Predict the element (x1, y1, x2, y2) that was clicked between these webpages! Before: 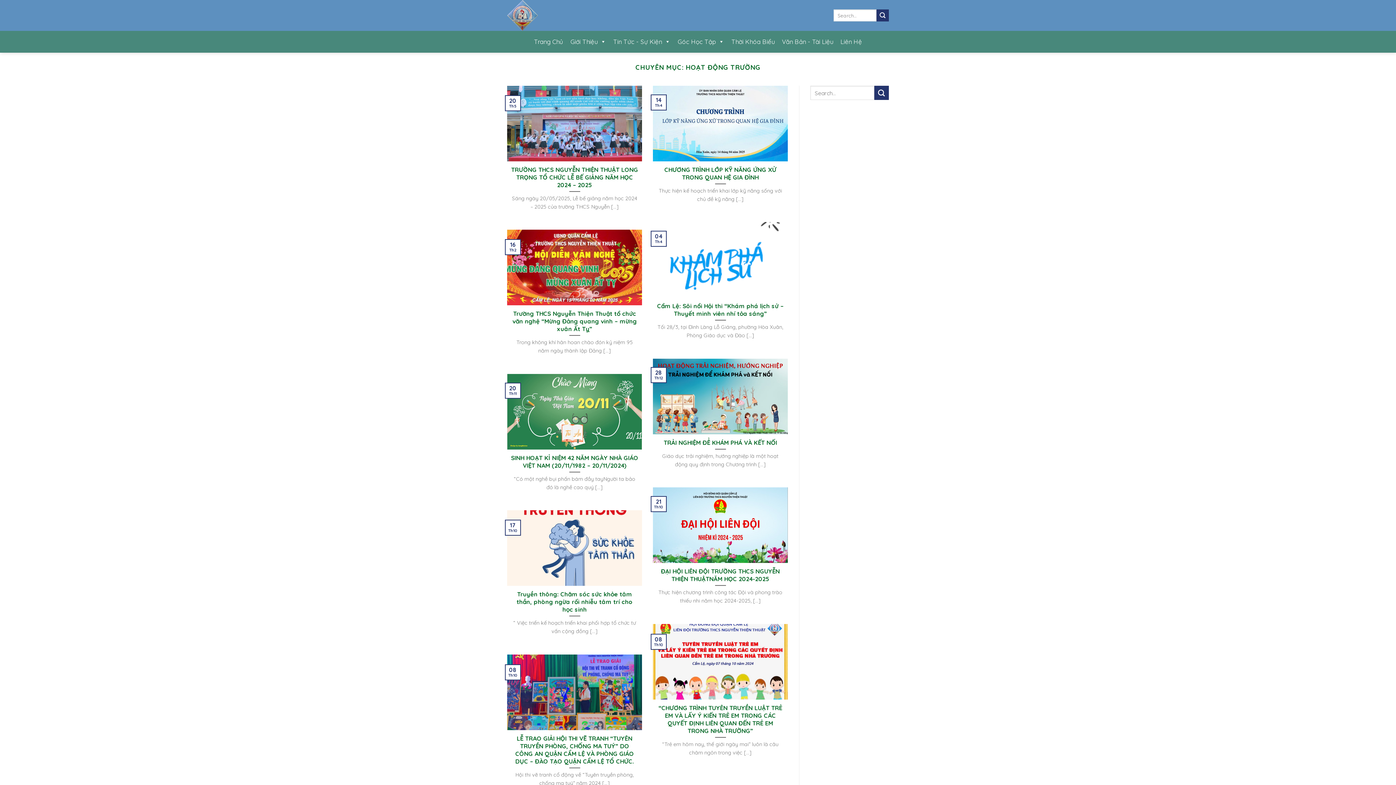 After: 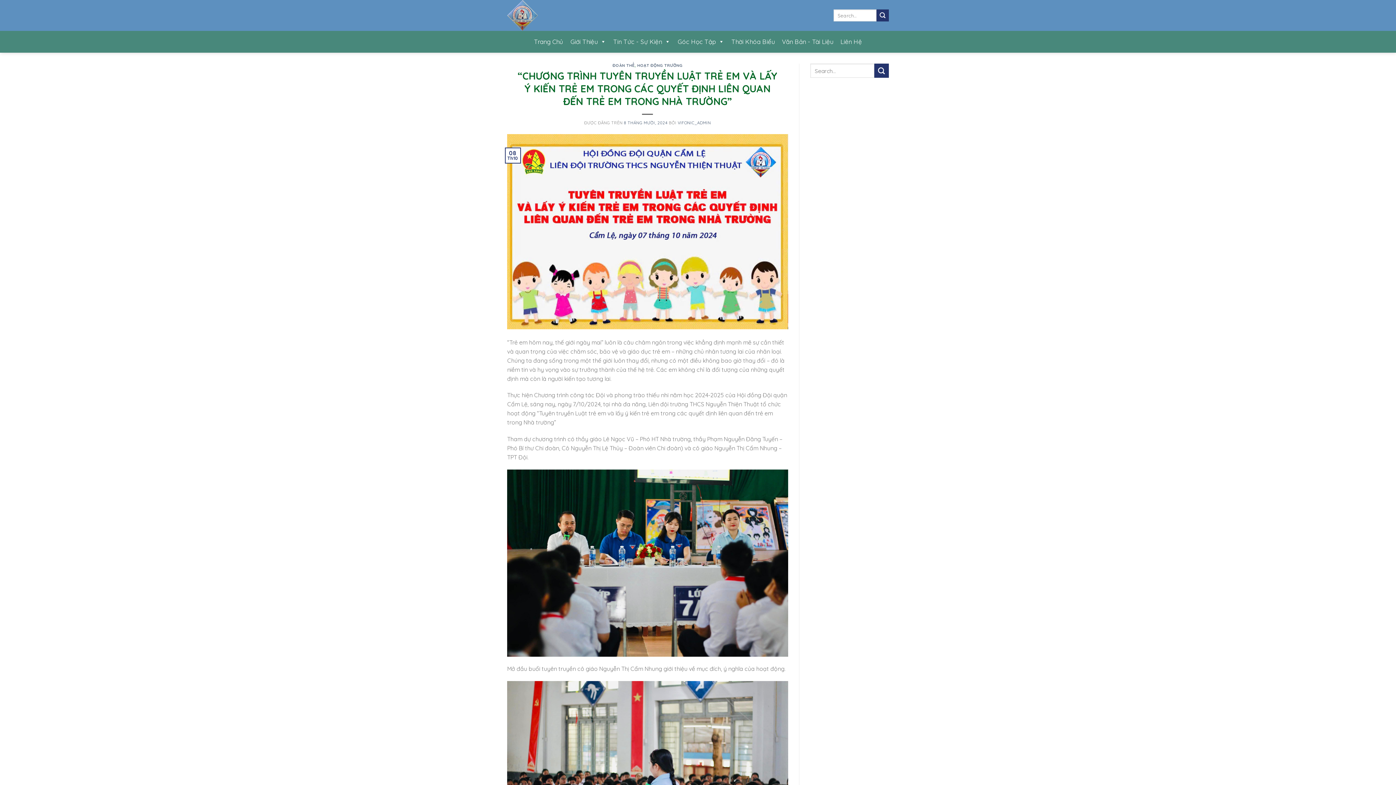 Action: bbox: (653, 624, 788, 765) label: “CHƯƠNG TRÌNH TUYÊN TRUYỀN LUẬT TRẺ EM VÀ LẤY Ý KIẾN TRẺ EM TRONG CÁC QUYẾT ĐỊNH LIÊN QUAN ĐẾN TRẺ EM TRONG NHÀ TRƯỜNG”

“Trẻ em hôm nay, thế giới ngày mai” luôn là câu châm ngôn trong việc [...]

08
Th10